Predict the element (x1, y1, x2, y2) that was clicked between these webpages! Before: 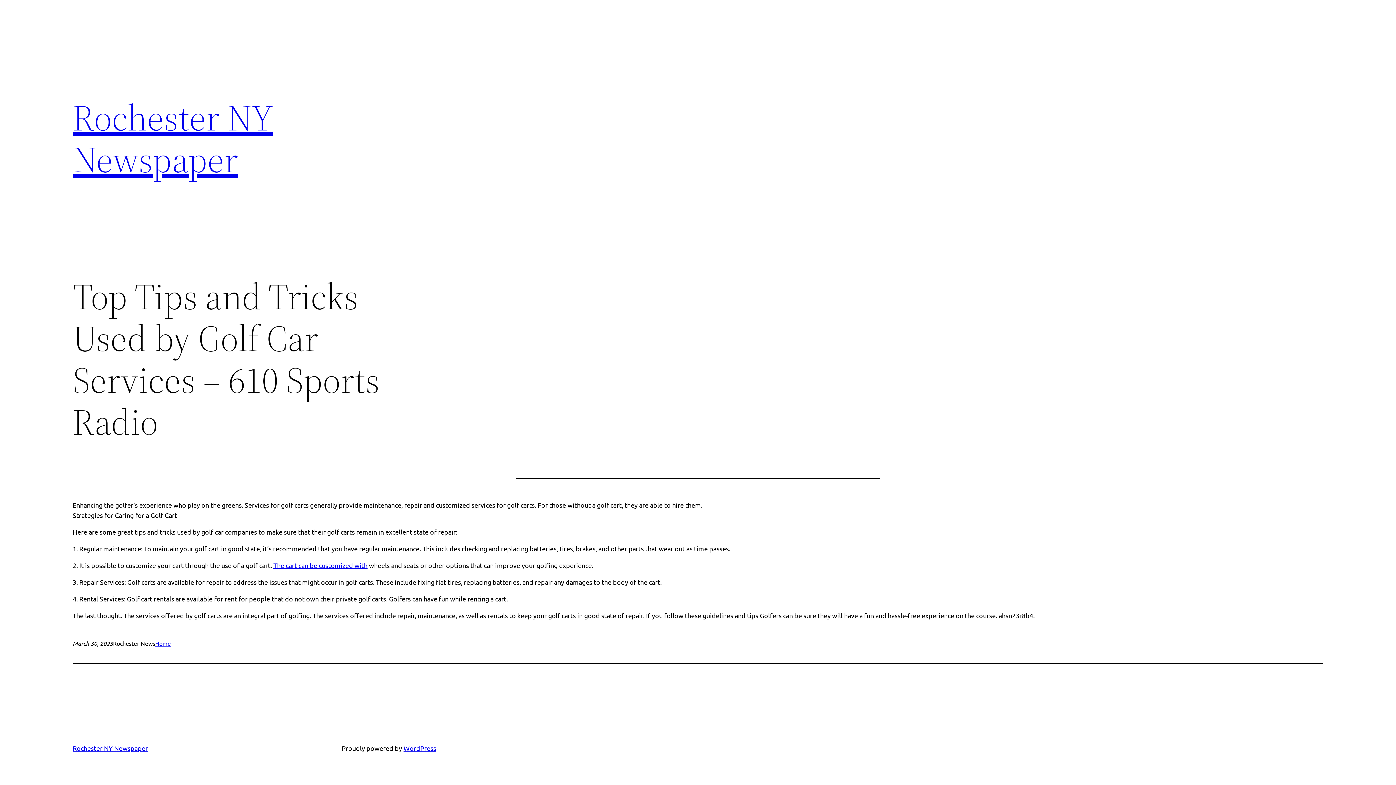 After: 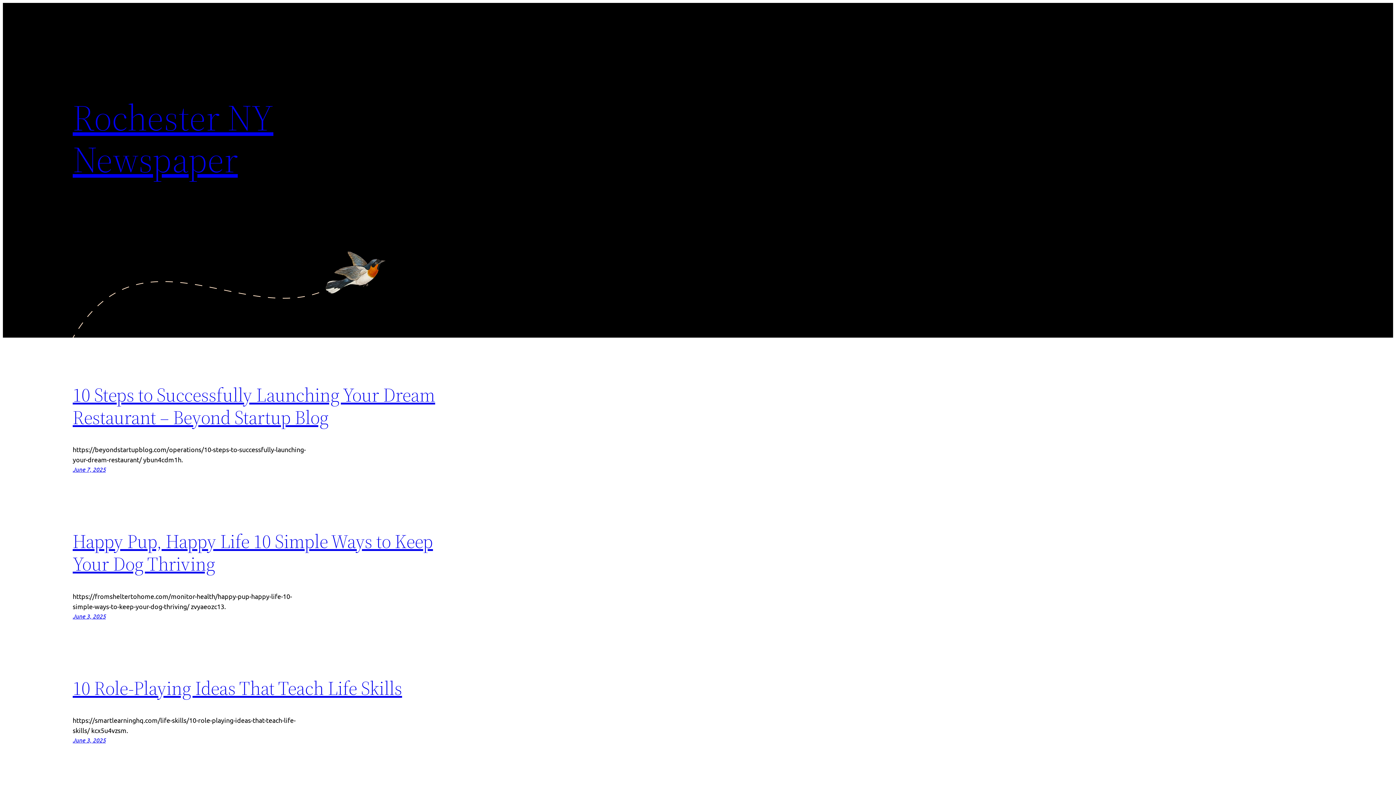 Action: label: Rochester NY Newspaper bbox: (72, 92, 273, 184)